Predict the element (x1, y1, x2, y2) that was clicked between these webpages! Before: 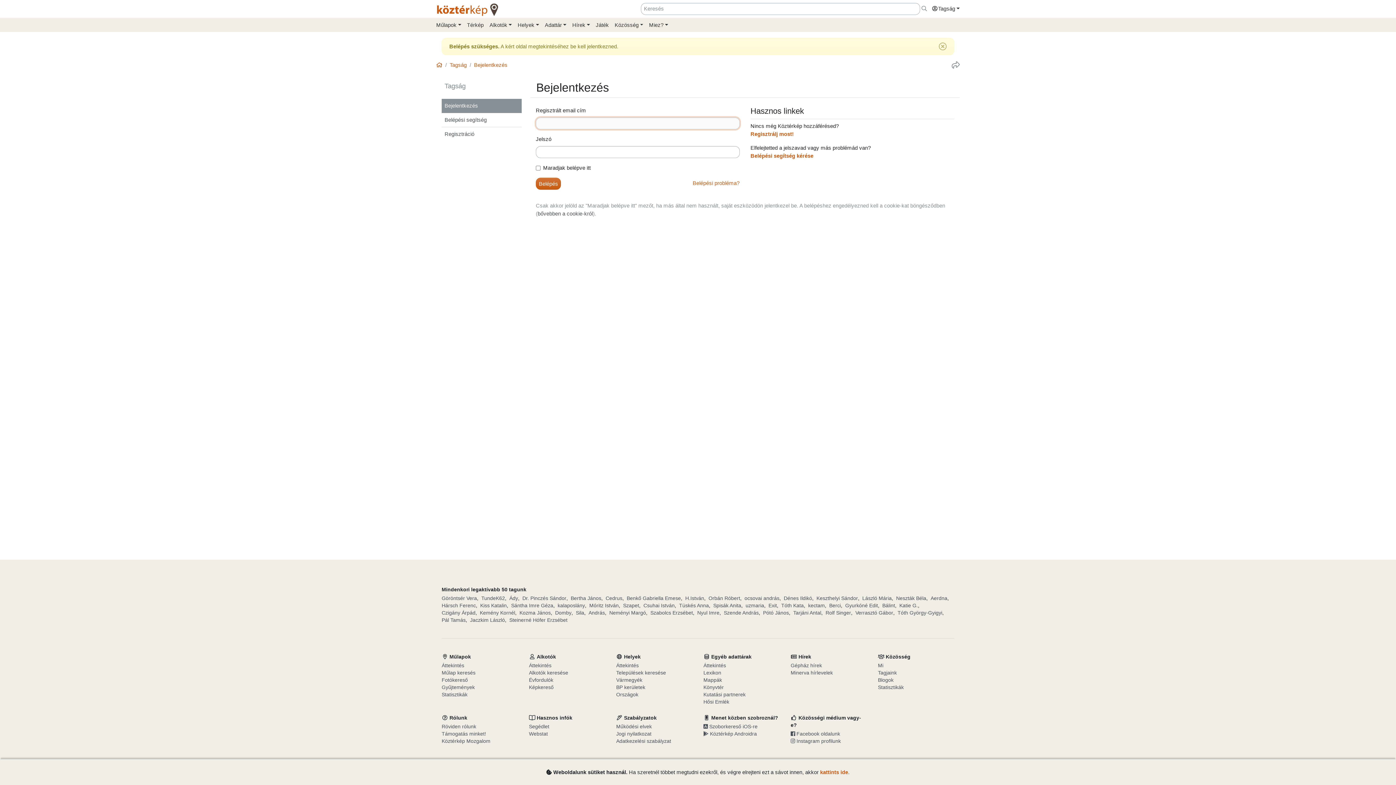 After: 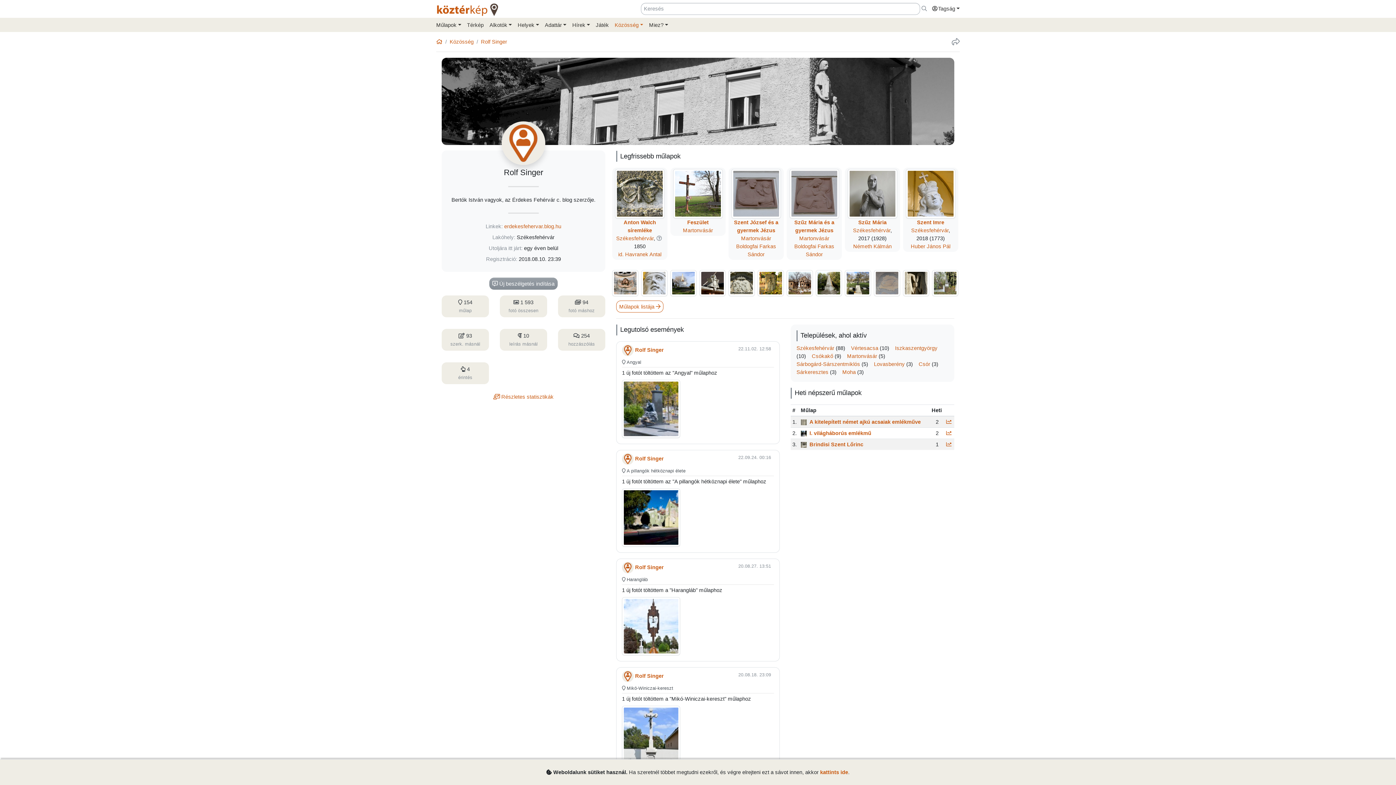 Action: label: Rolf Singer bbox: (825, 609, 851, 616)